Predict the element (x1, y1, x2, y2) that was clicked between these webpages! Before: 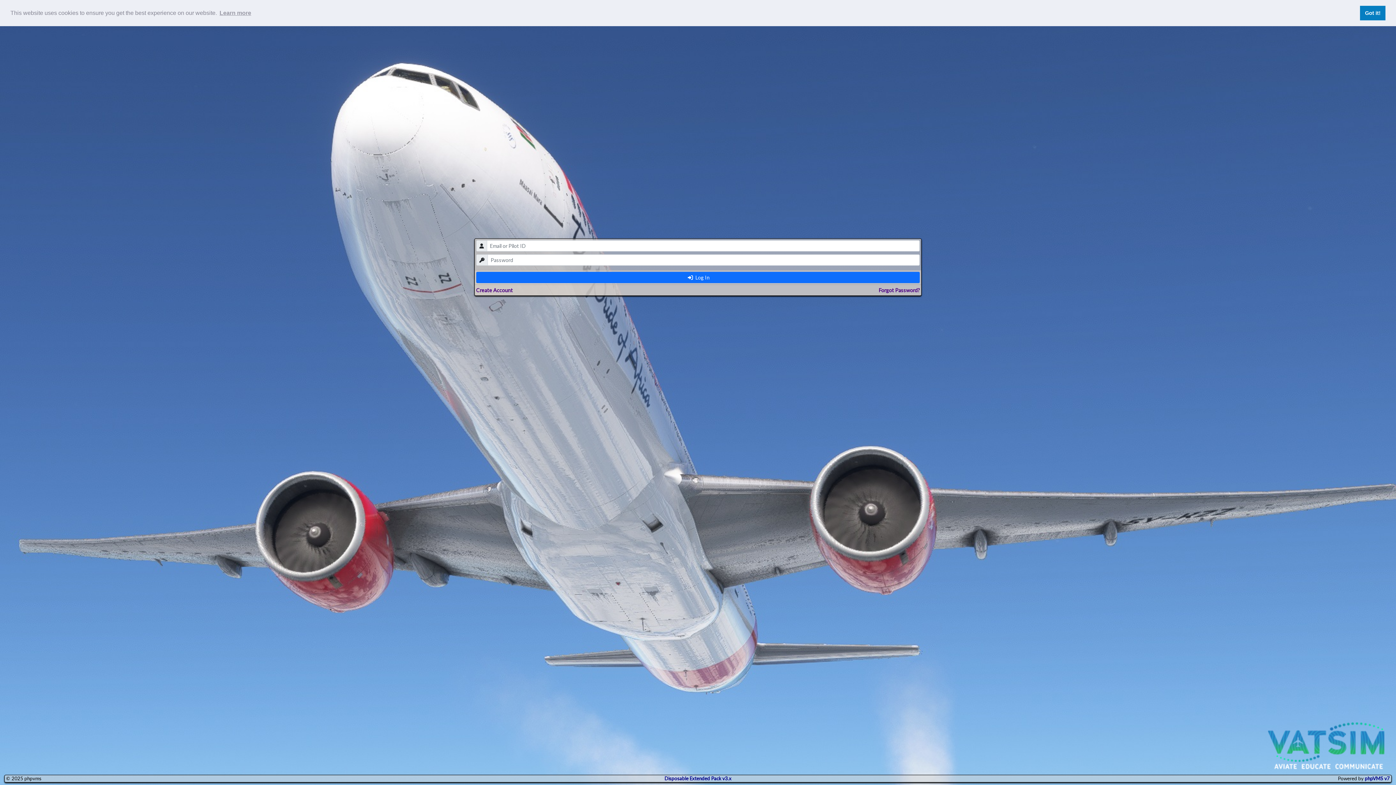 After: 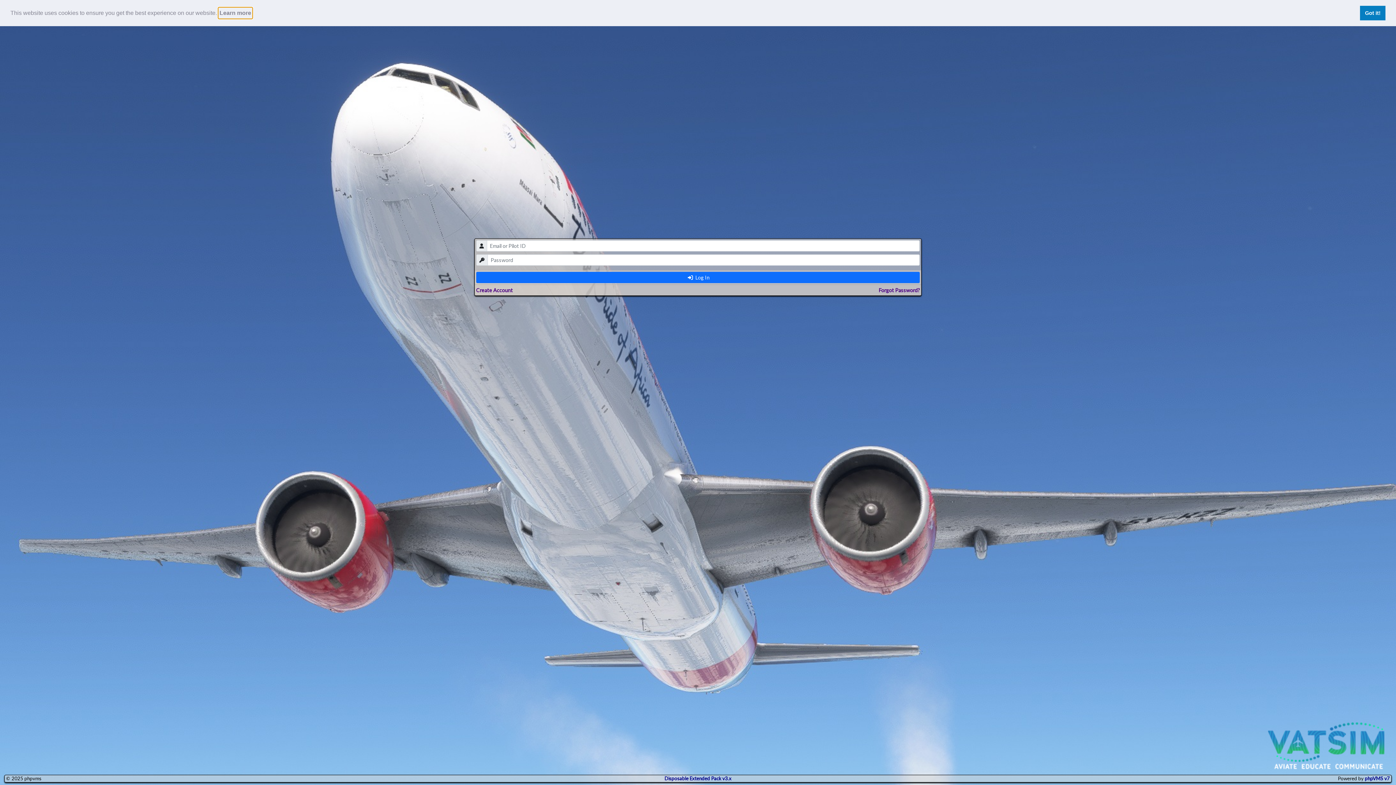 Action: label: learn more about cookies bbox: (218, 7, 252, 18)